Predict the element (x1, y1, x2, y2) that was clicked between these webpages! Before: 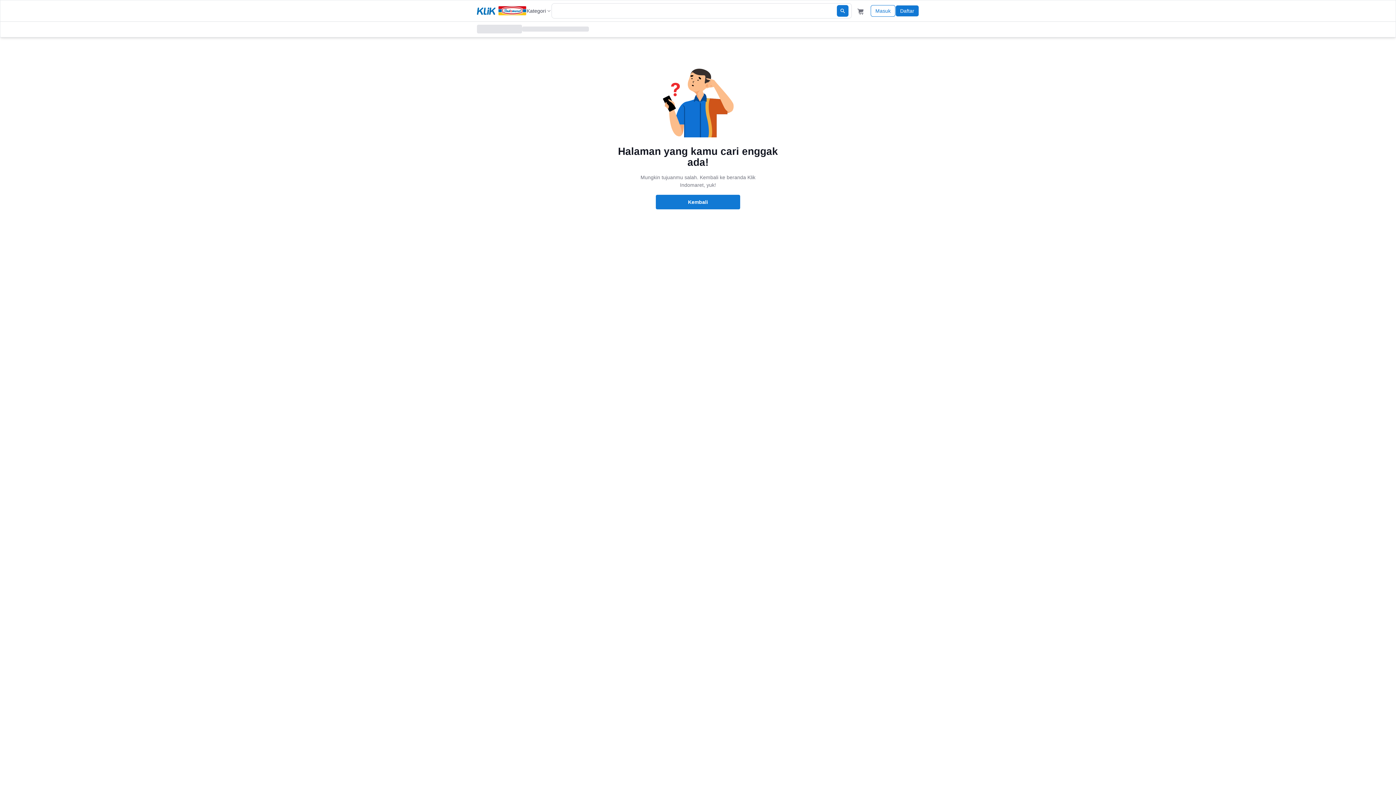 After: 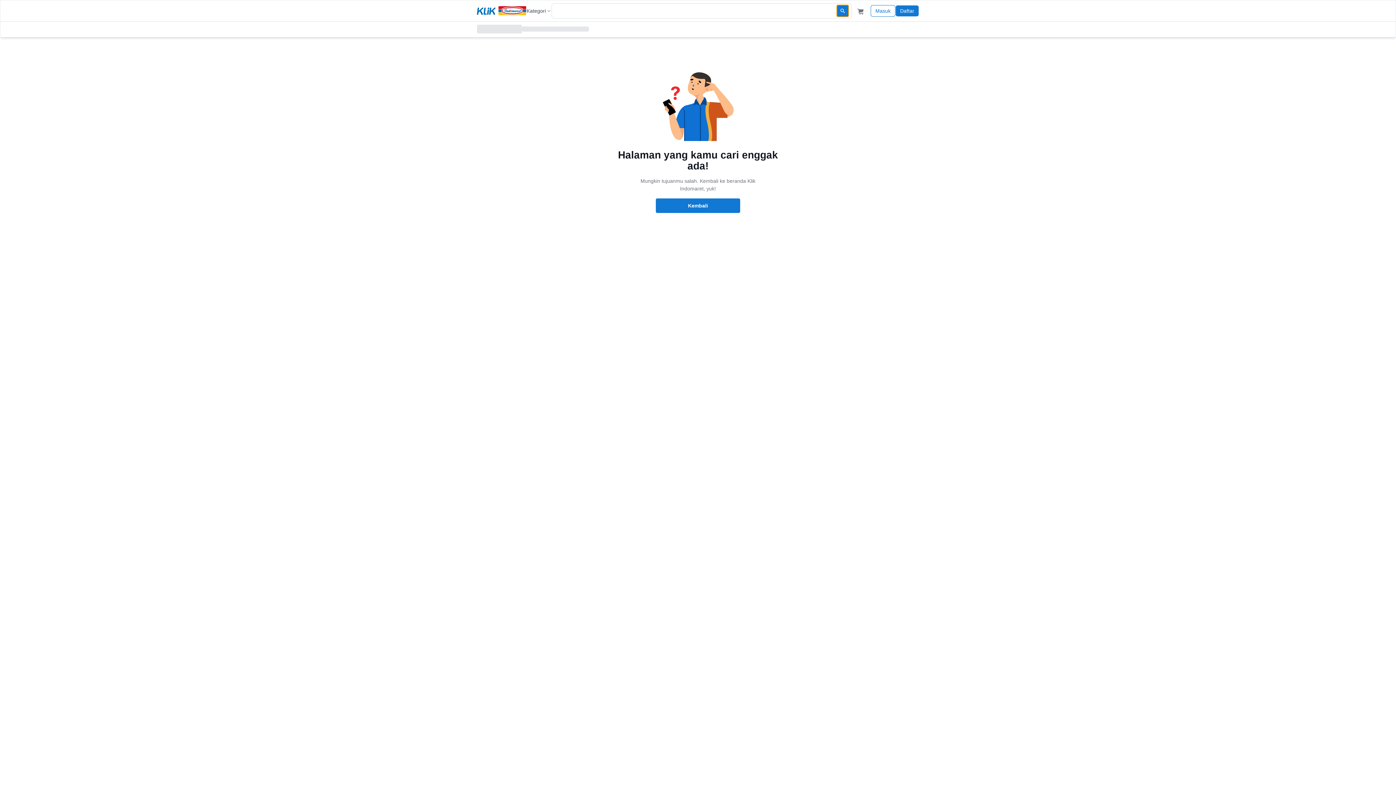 Action: bbox: (837, 5, 848, 16)